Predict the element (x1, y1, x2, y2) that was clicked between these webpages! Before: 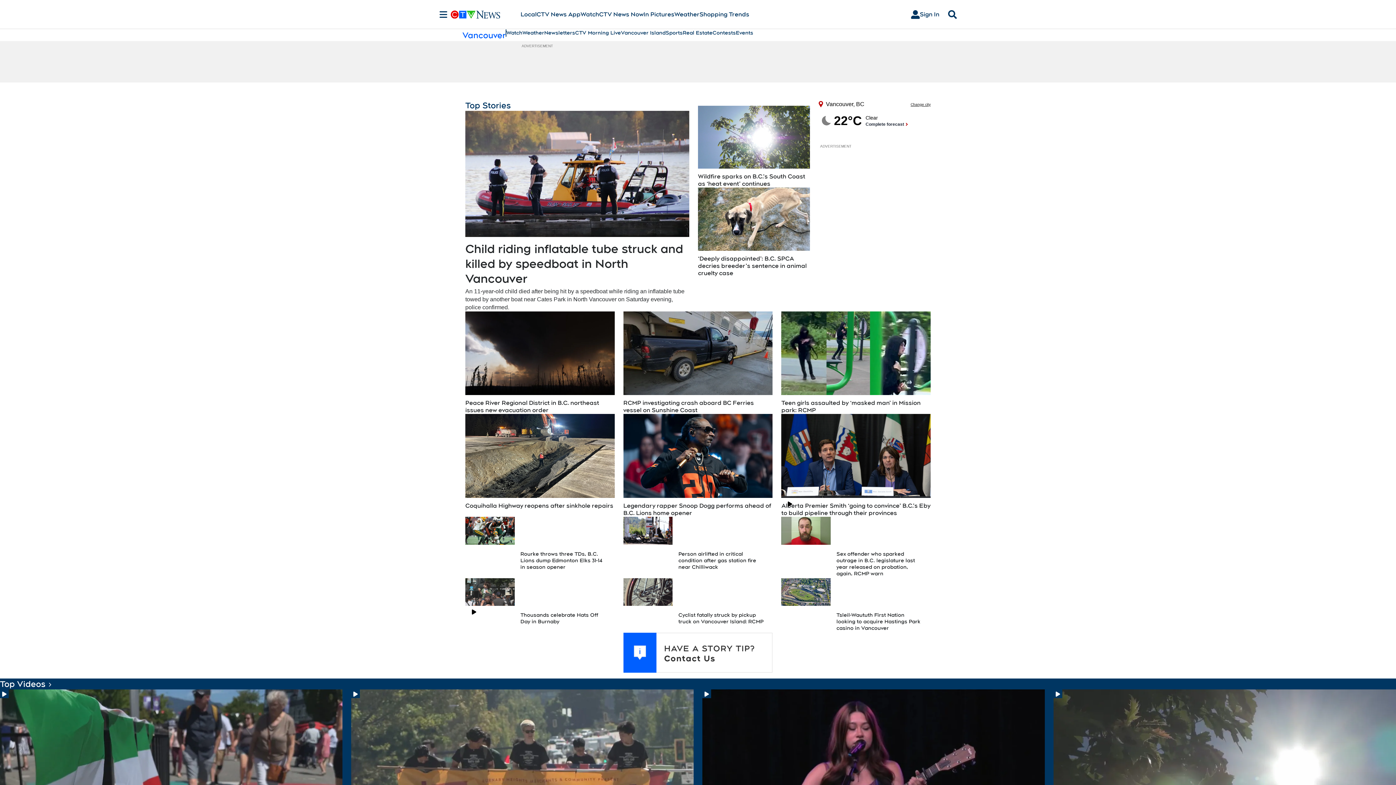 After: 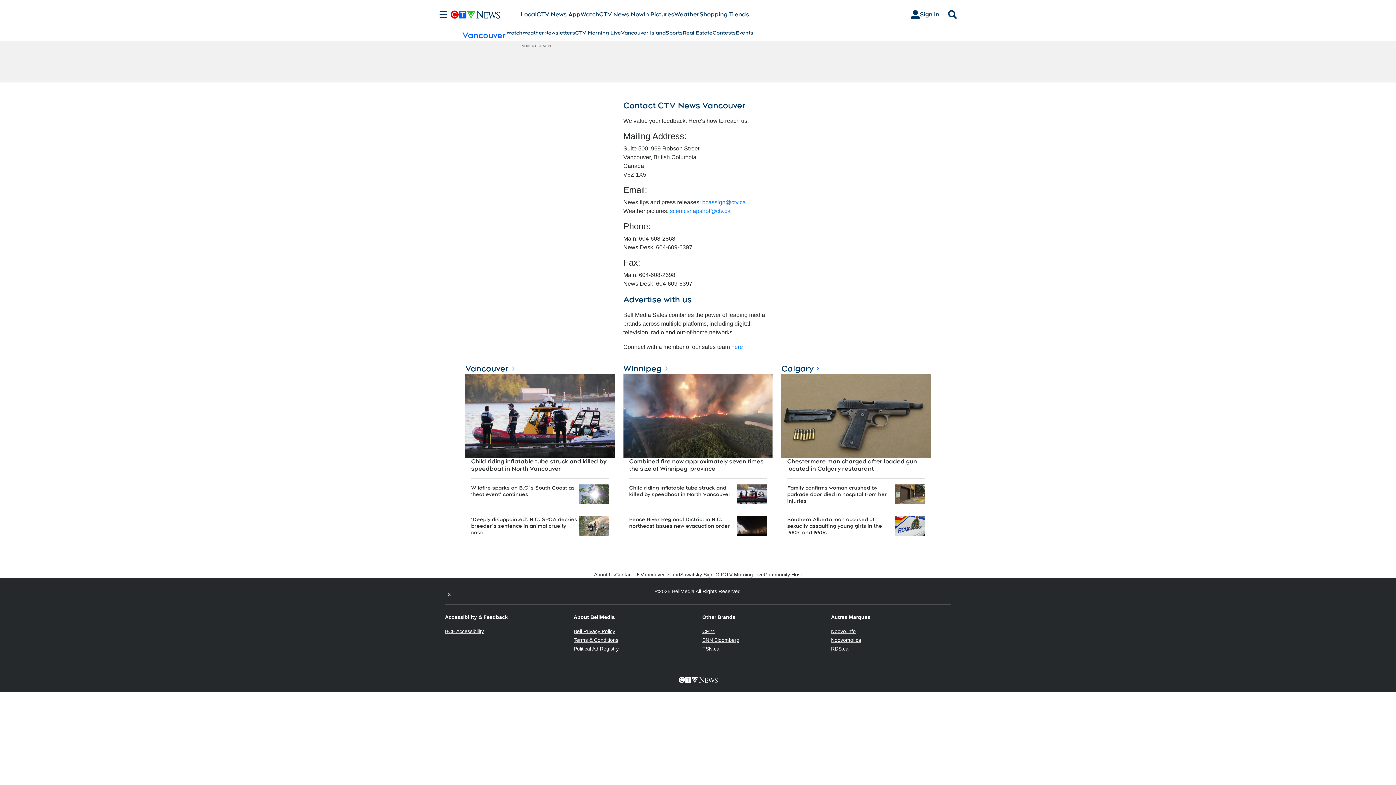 Action: label: Sponsor Logo bbox: (623, 633, 772, 673)